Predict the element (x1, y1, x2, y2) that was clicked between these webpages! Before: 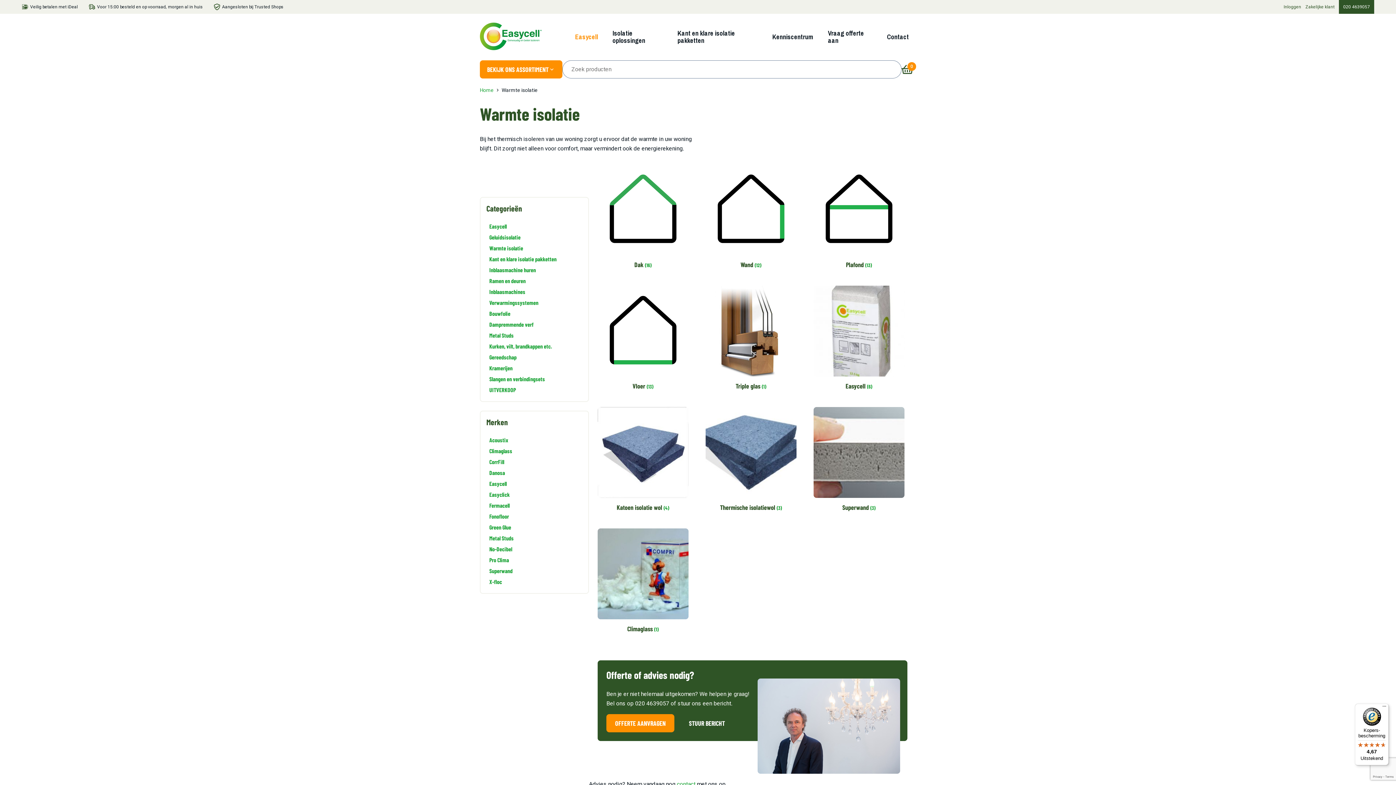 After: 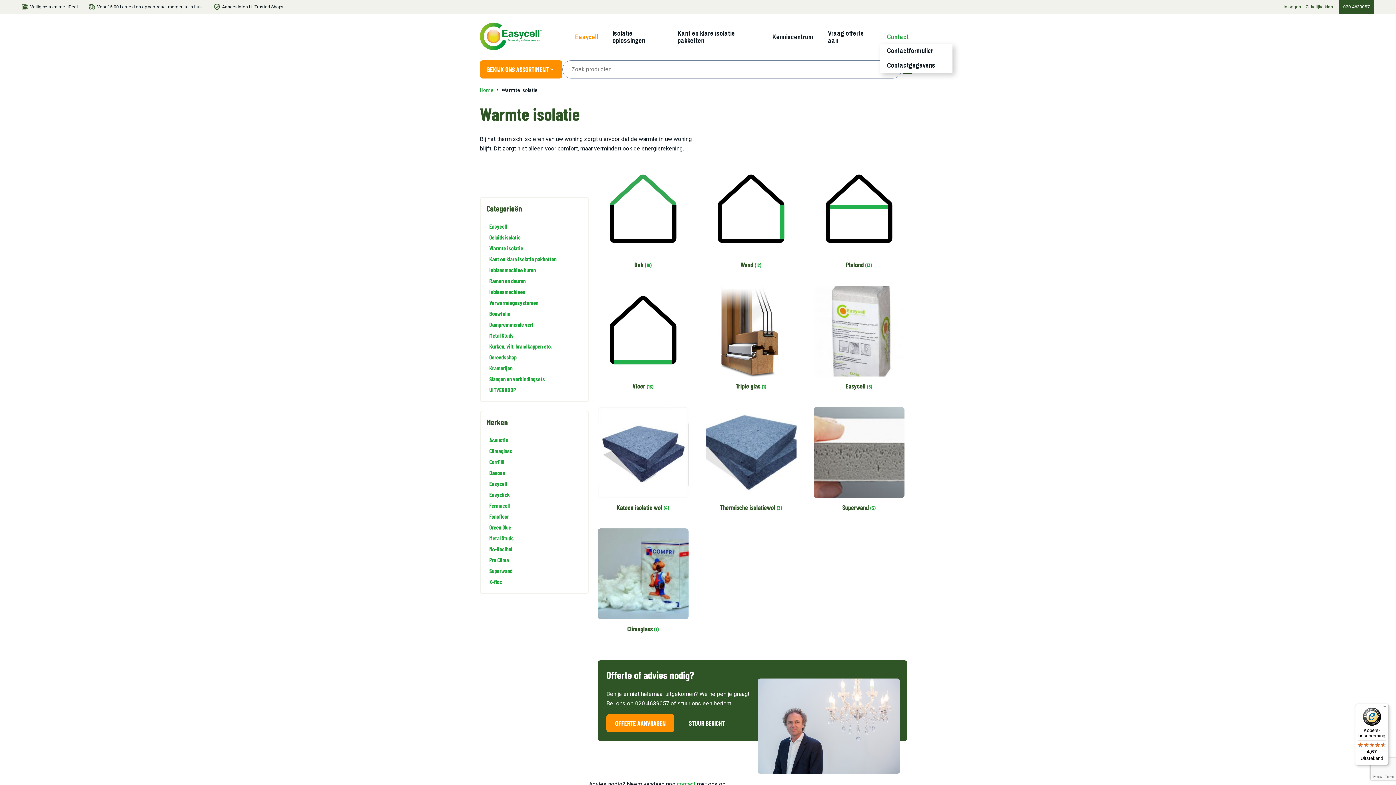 Action: bbox: (879, 29, 916, 44) label: Contact